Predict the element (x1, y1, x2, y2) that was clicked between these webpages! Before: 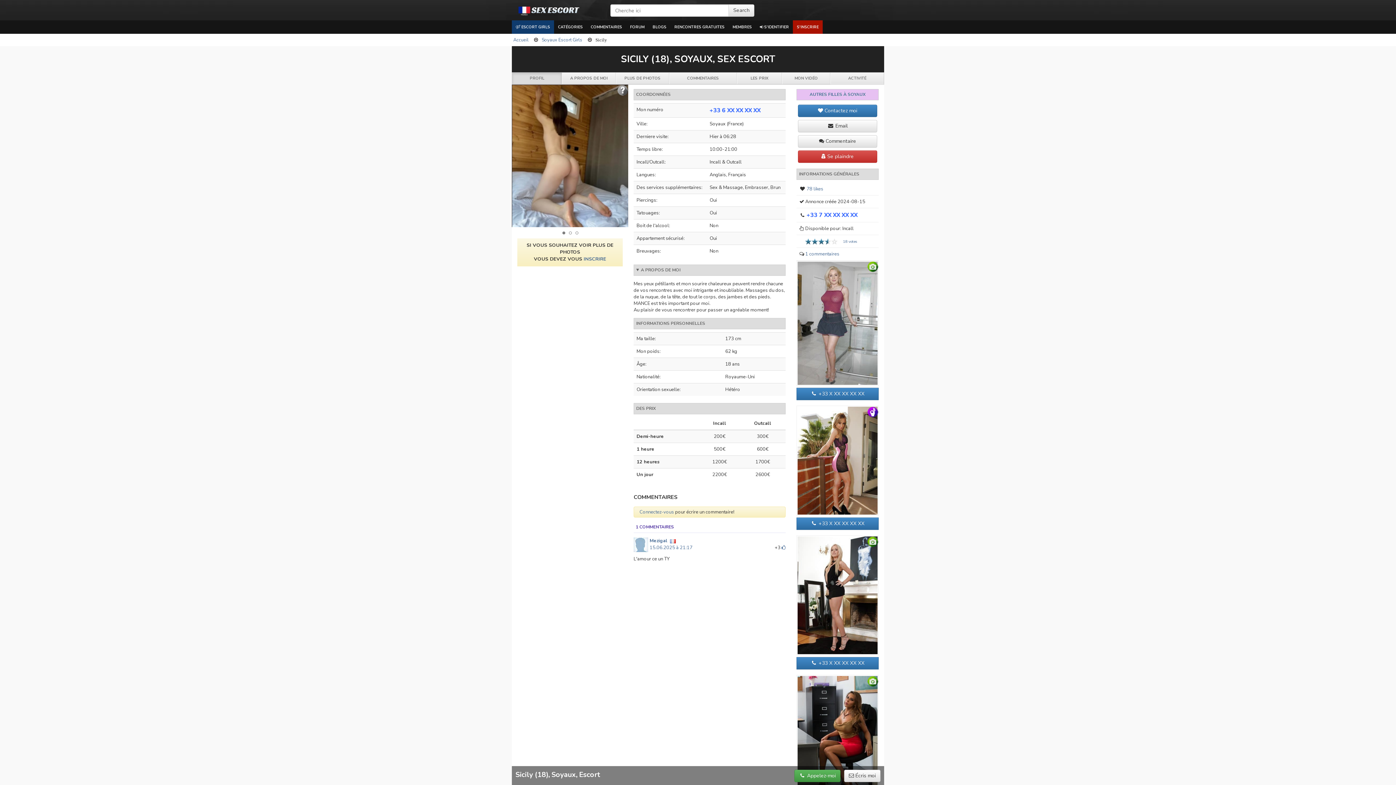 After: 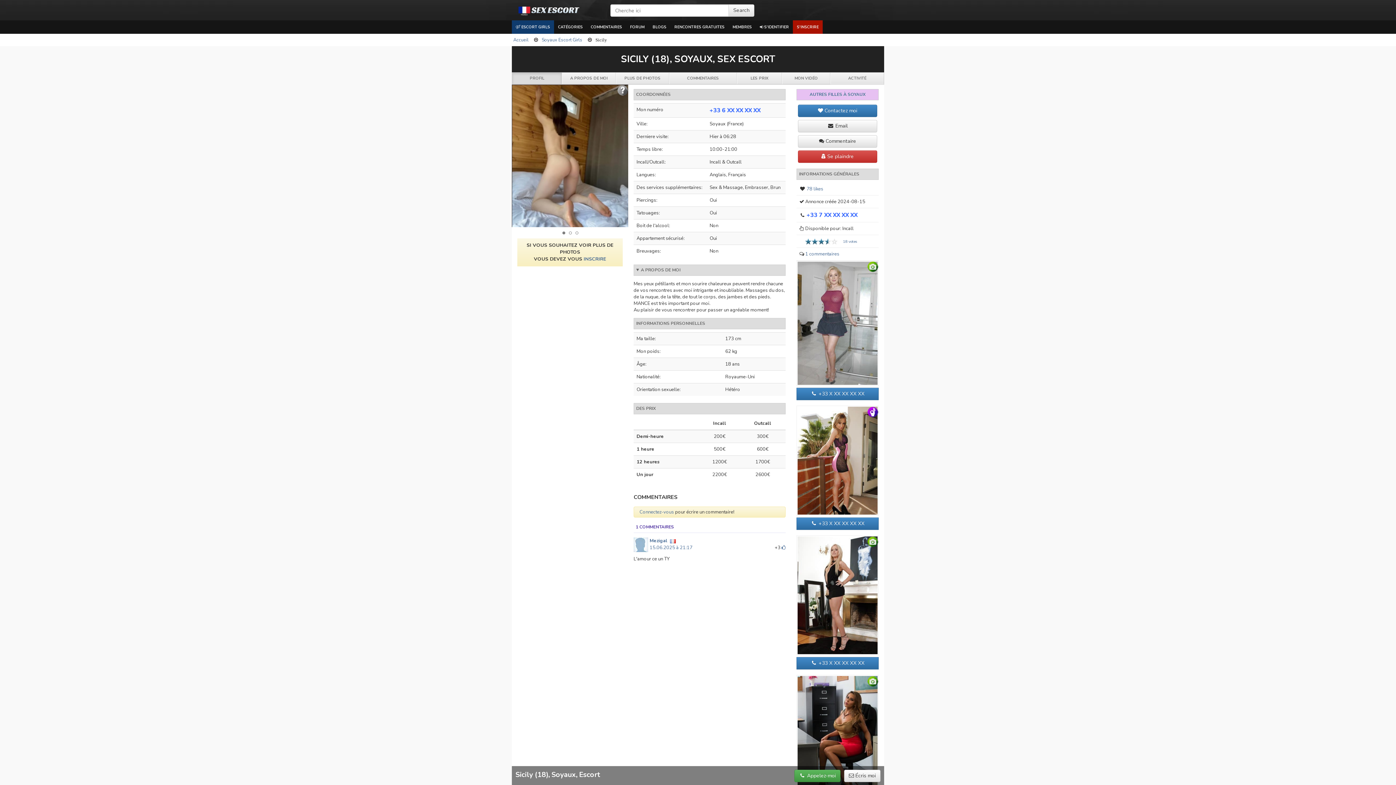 Action: label: PROFIL bbox: (512, 72, 562, 84)